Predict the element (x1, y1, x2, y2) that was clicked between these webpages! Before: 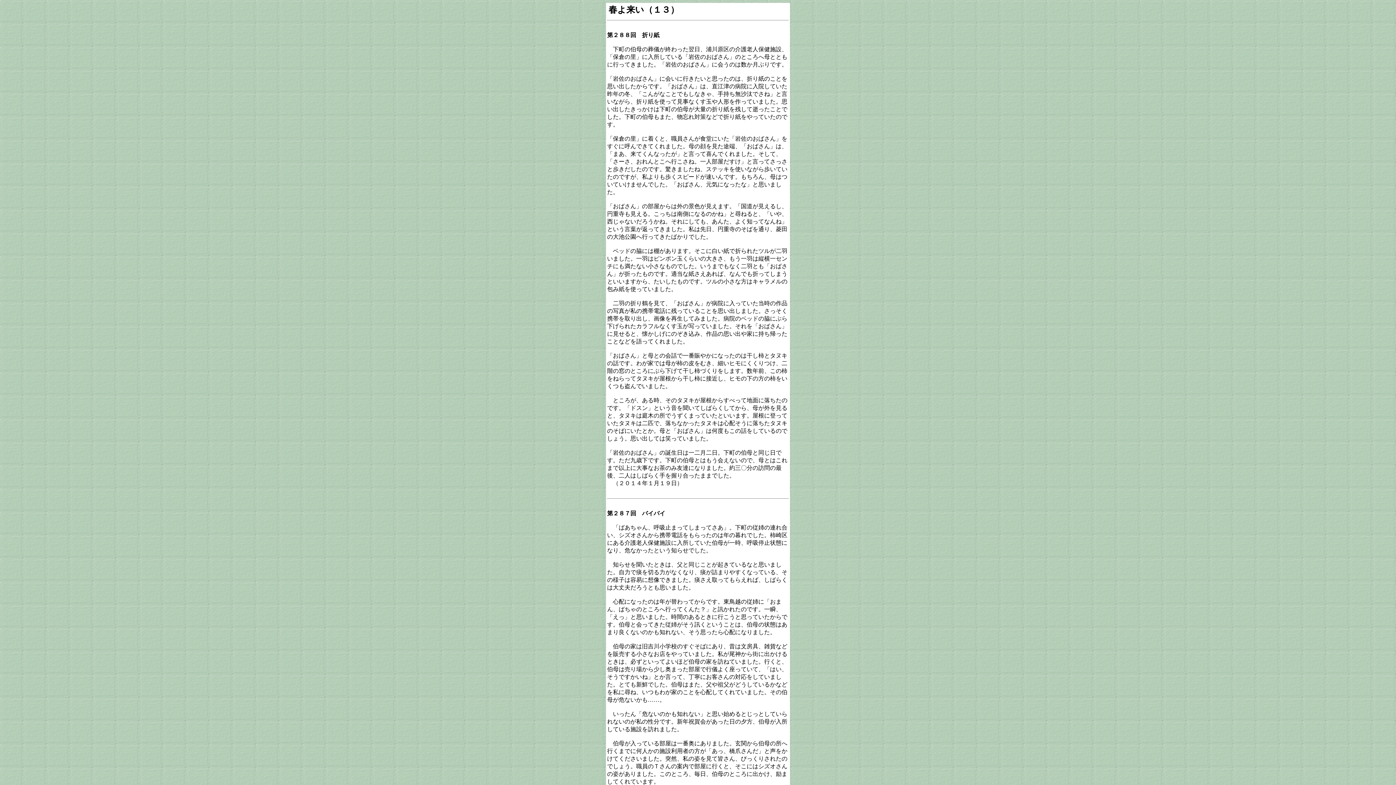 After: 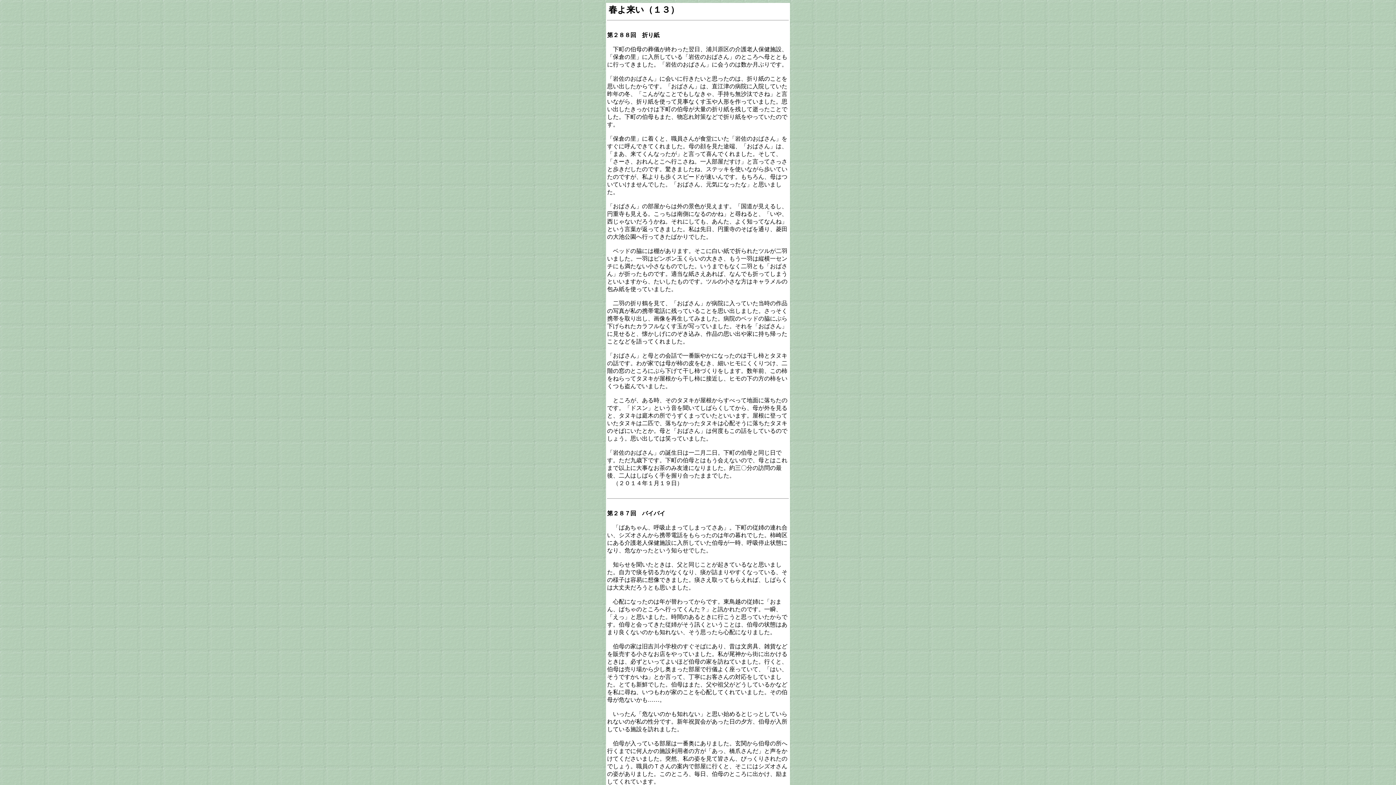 Action: label: 第２８７回　バイバイ bbox: (607, 510, 665, 516)